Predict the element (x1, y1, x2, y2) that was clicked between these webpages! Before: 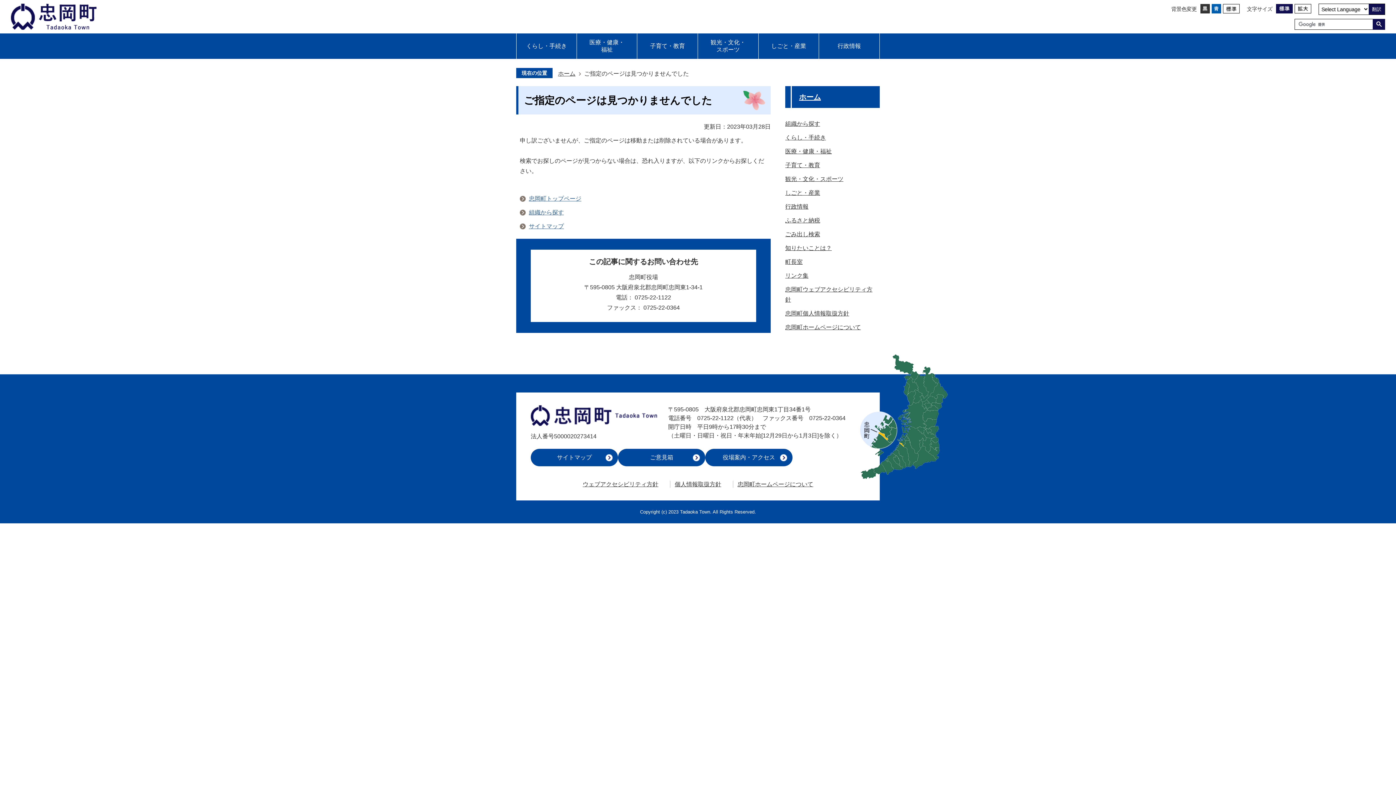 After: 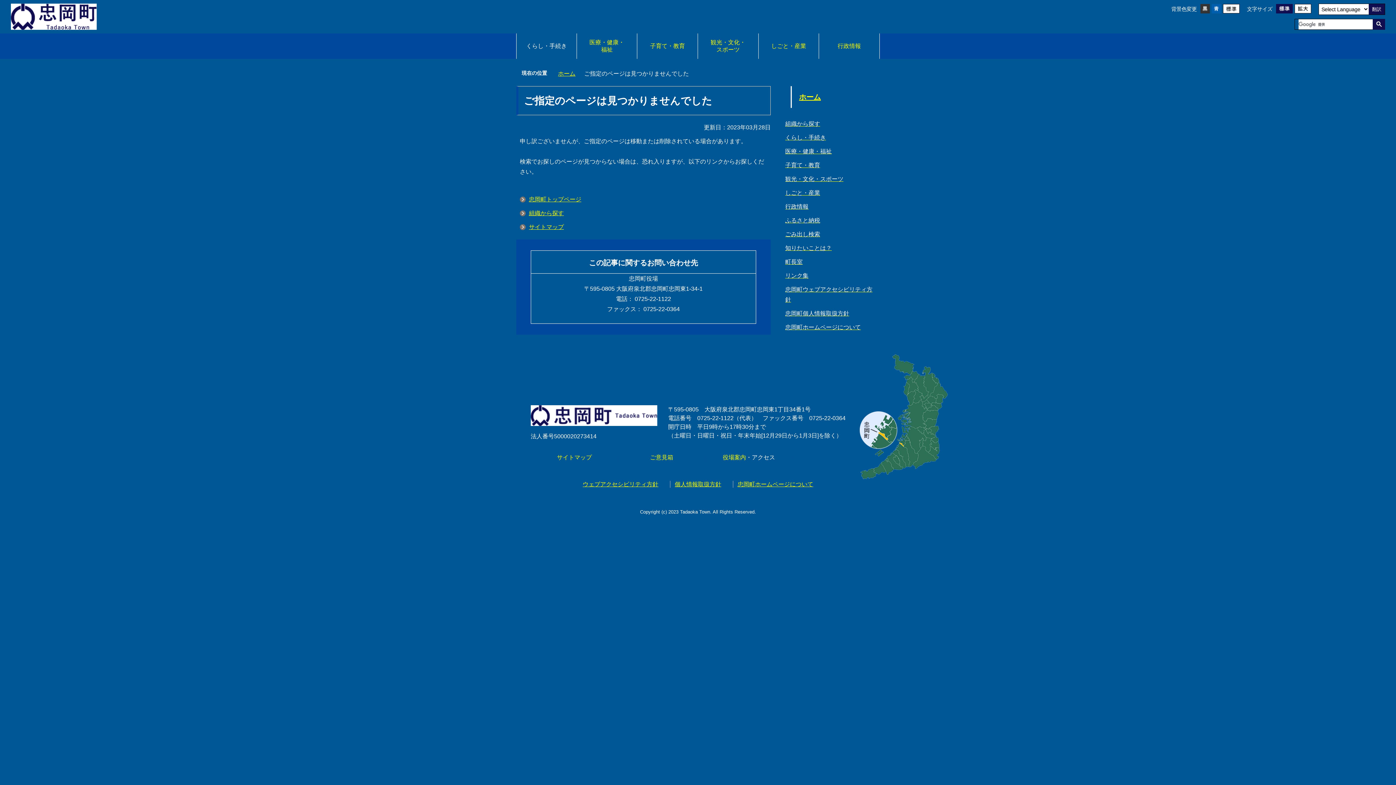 Action: bbox: (1212, 4, 1221, 13)